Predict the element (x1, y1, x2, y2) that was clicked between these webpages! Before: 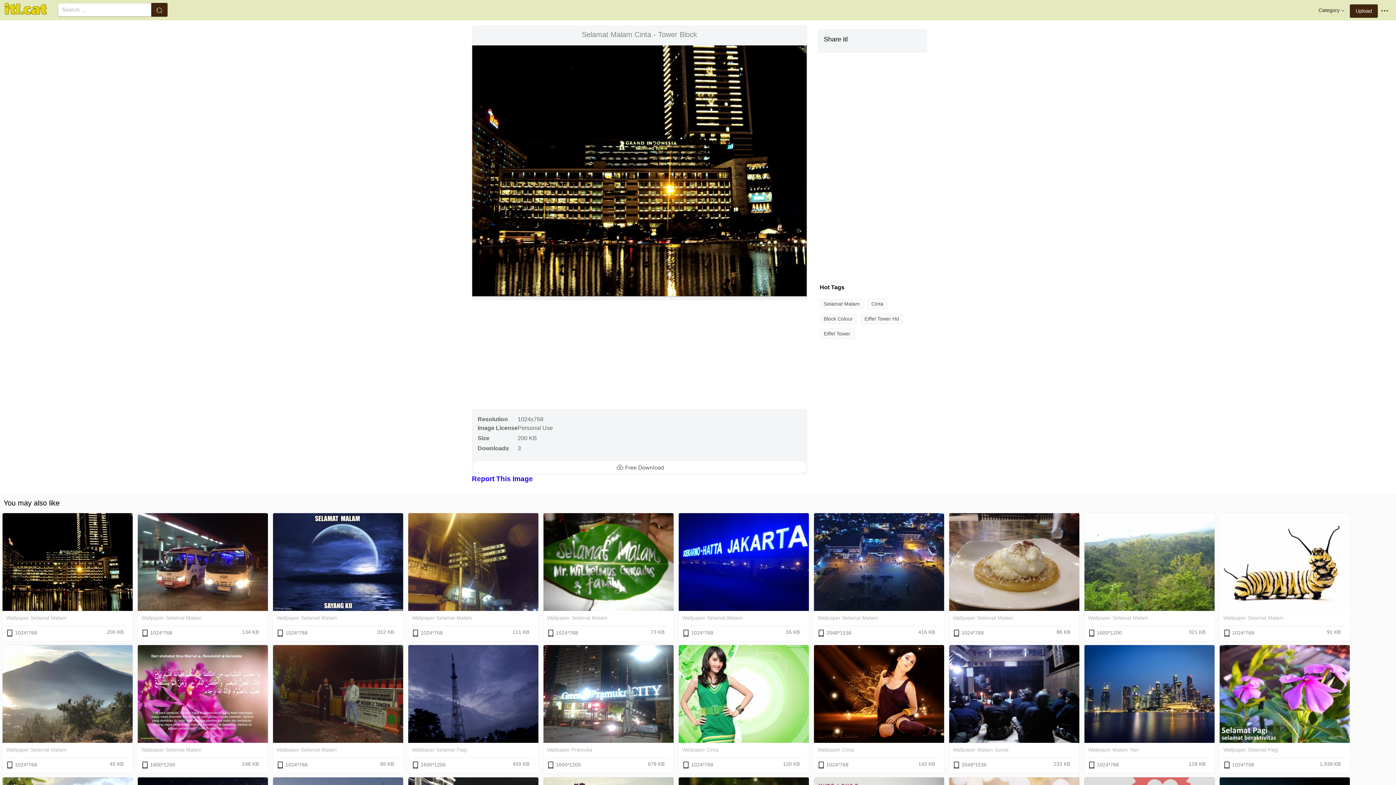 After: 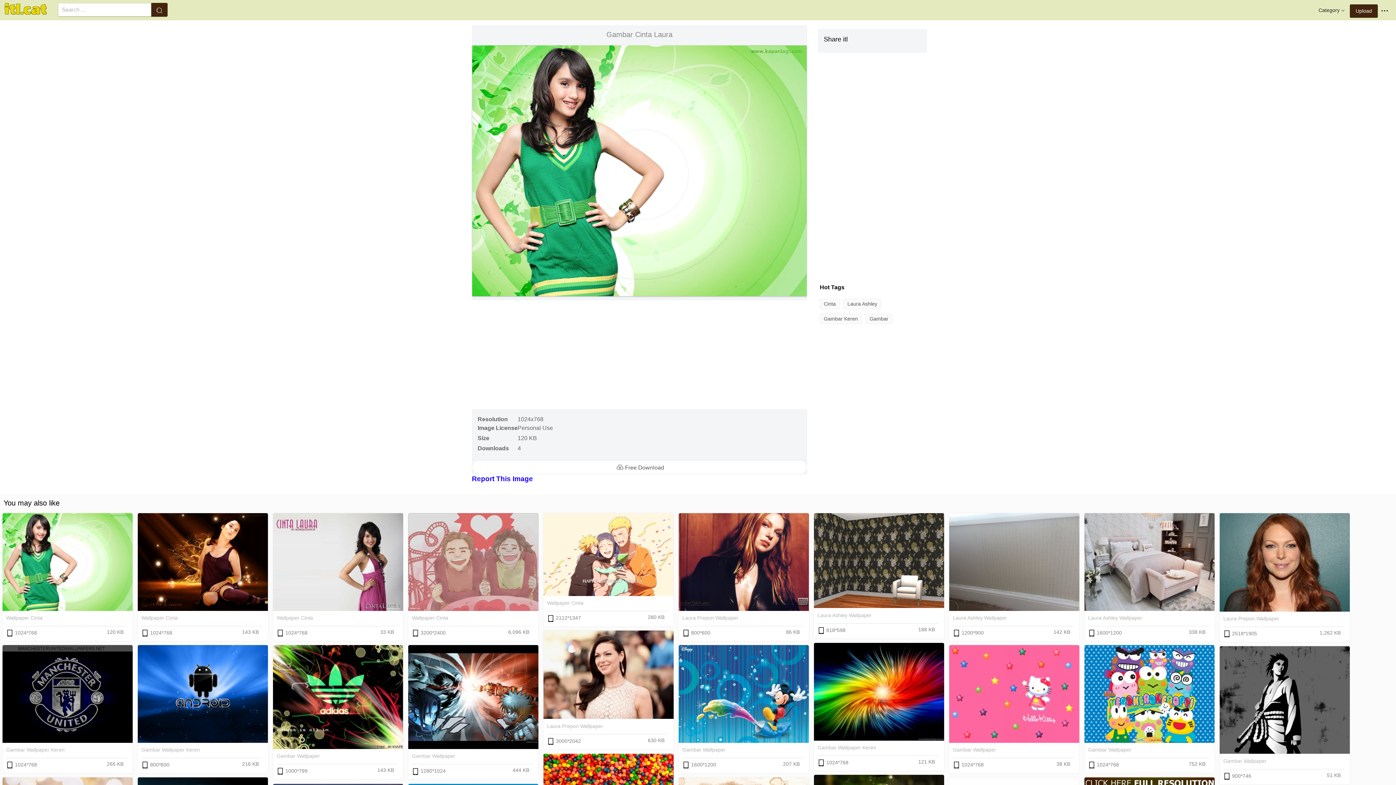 Action: bbox: (682, 747, 718, 752) label: Wallpaper Cinta